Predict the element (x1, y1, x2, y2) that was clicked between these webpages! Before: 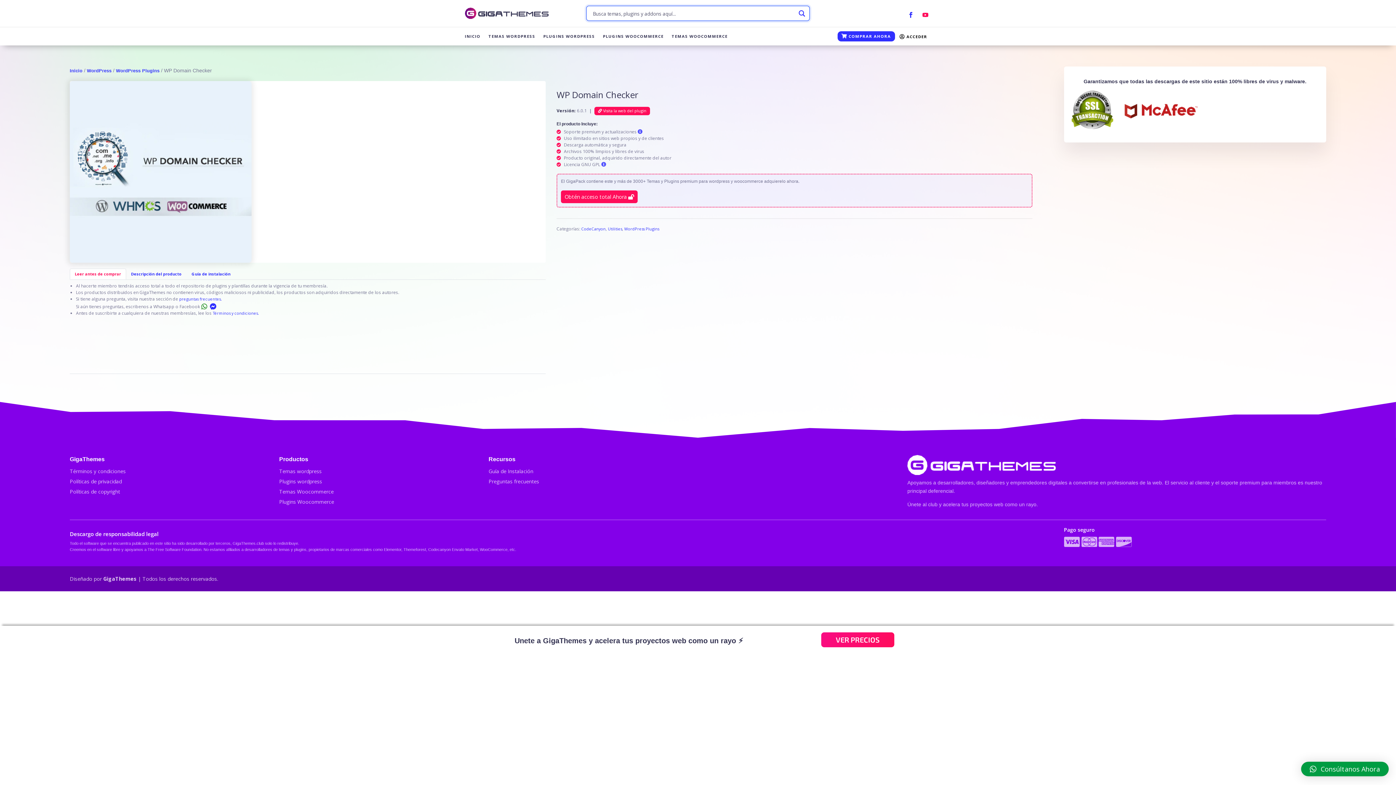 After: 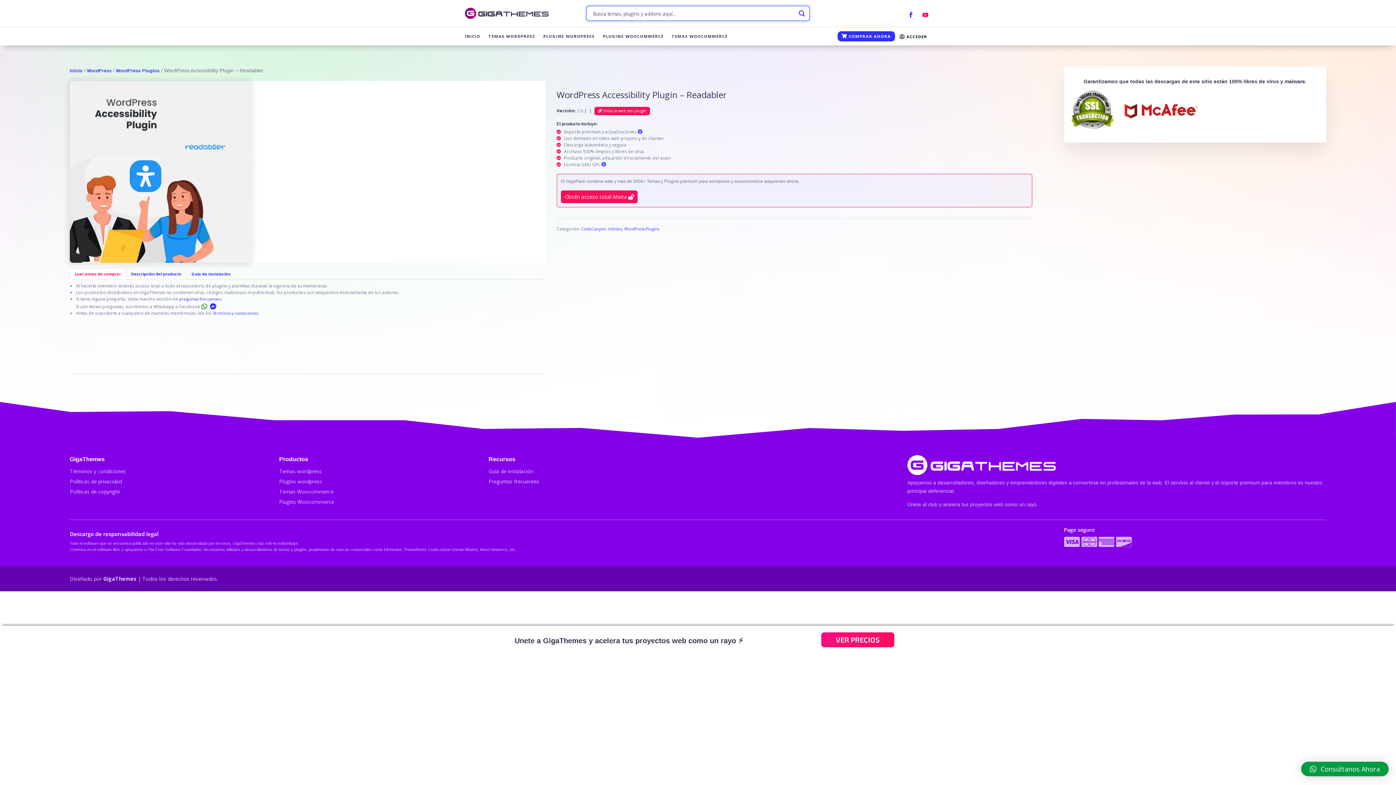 Action: bbox: (86, 68, 111, 73) label: WordPress